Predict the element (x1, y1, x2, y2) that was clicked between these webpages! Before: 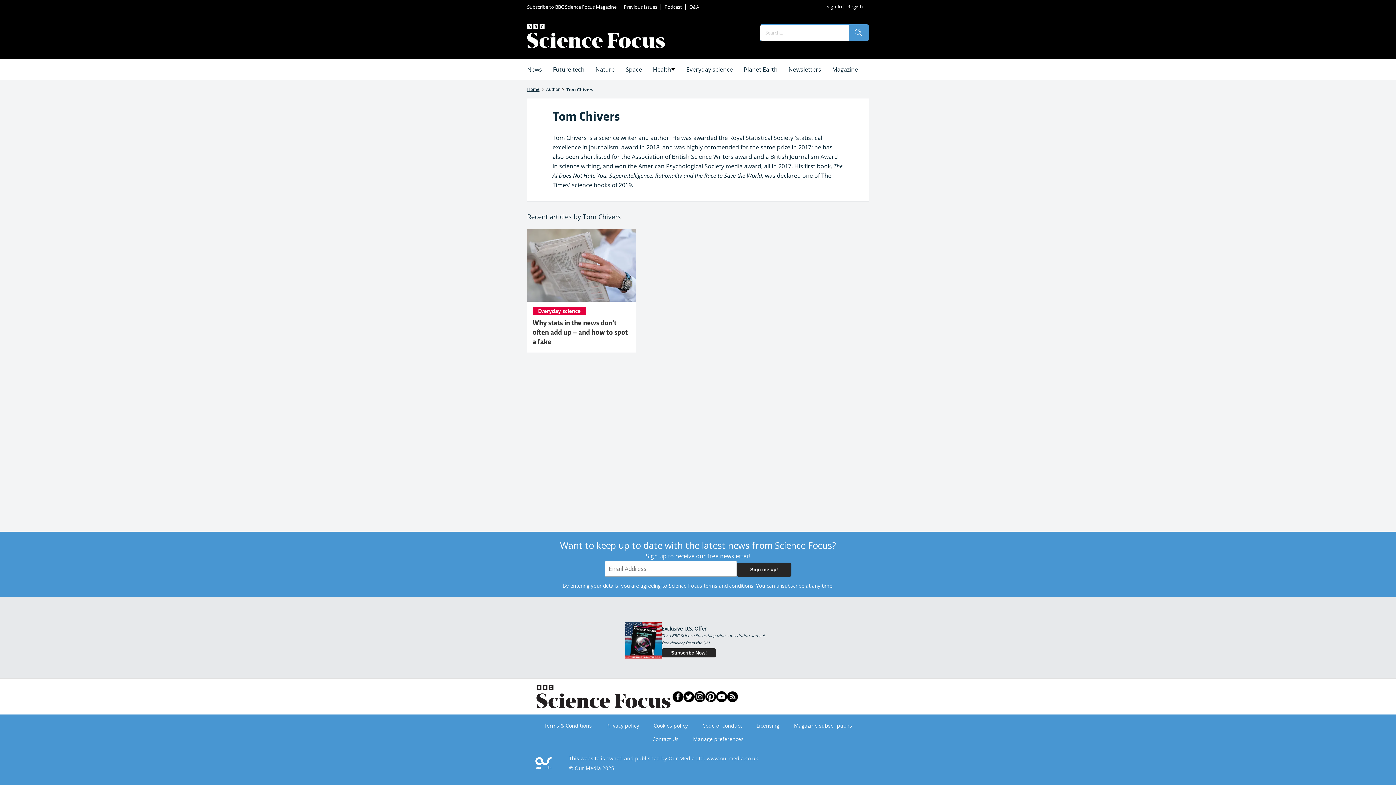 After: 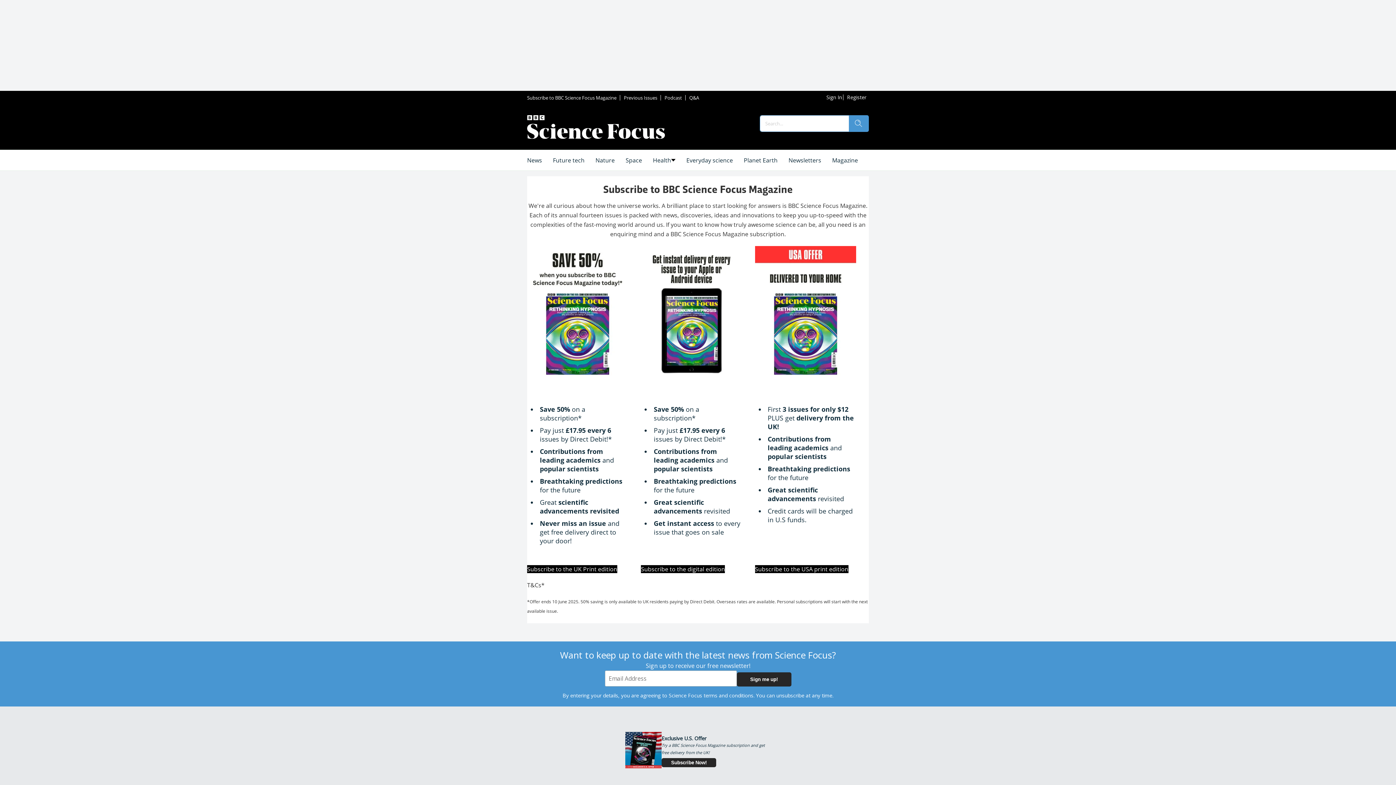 Action: label: Magazine bbox: (826, 59, 863, 79)